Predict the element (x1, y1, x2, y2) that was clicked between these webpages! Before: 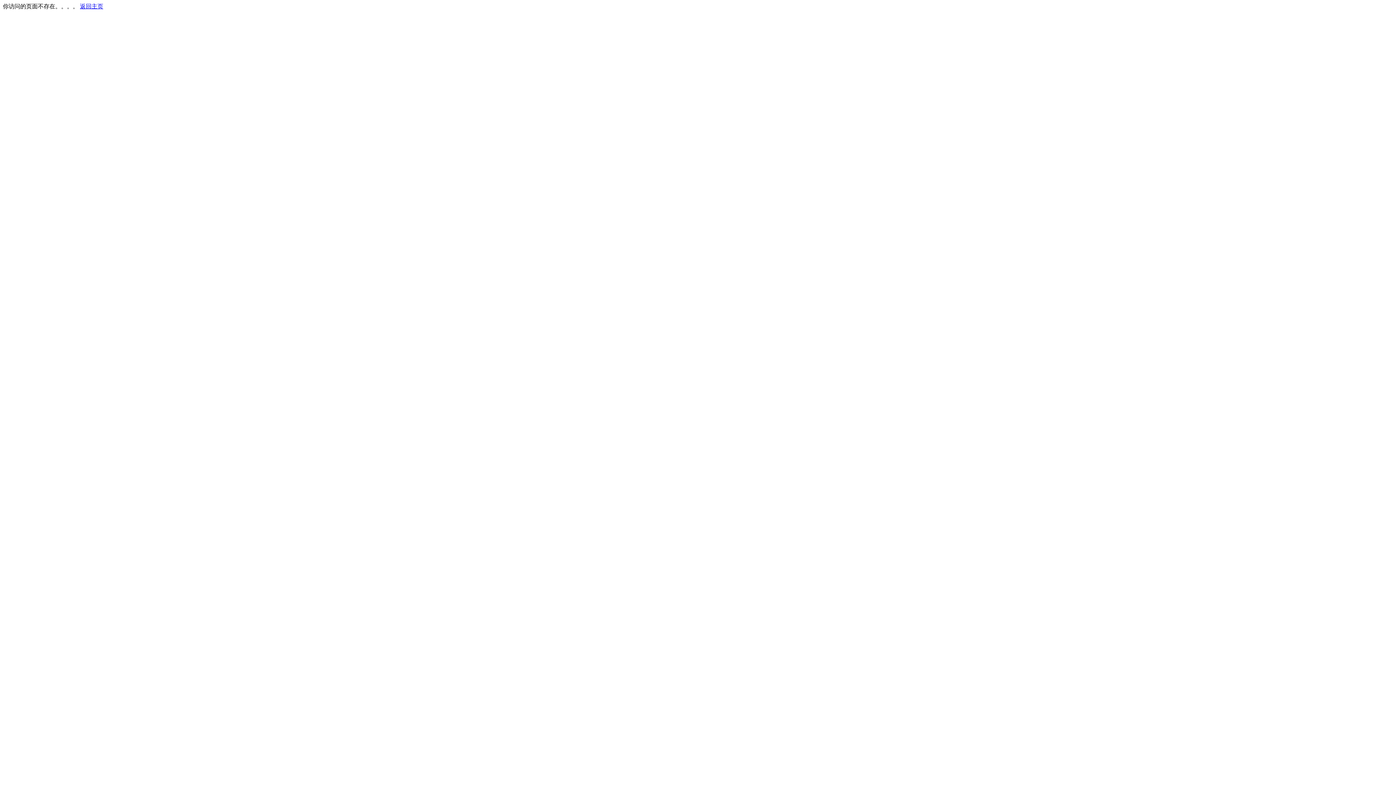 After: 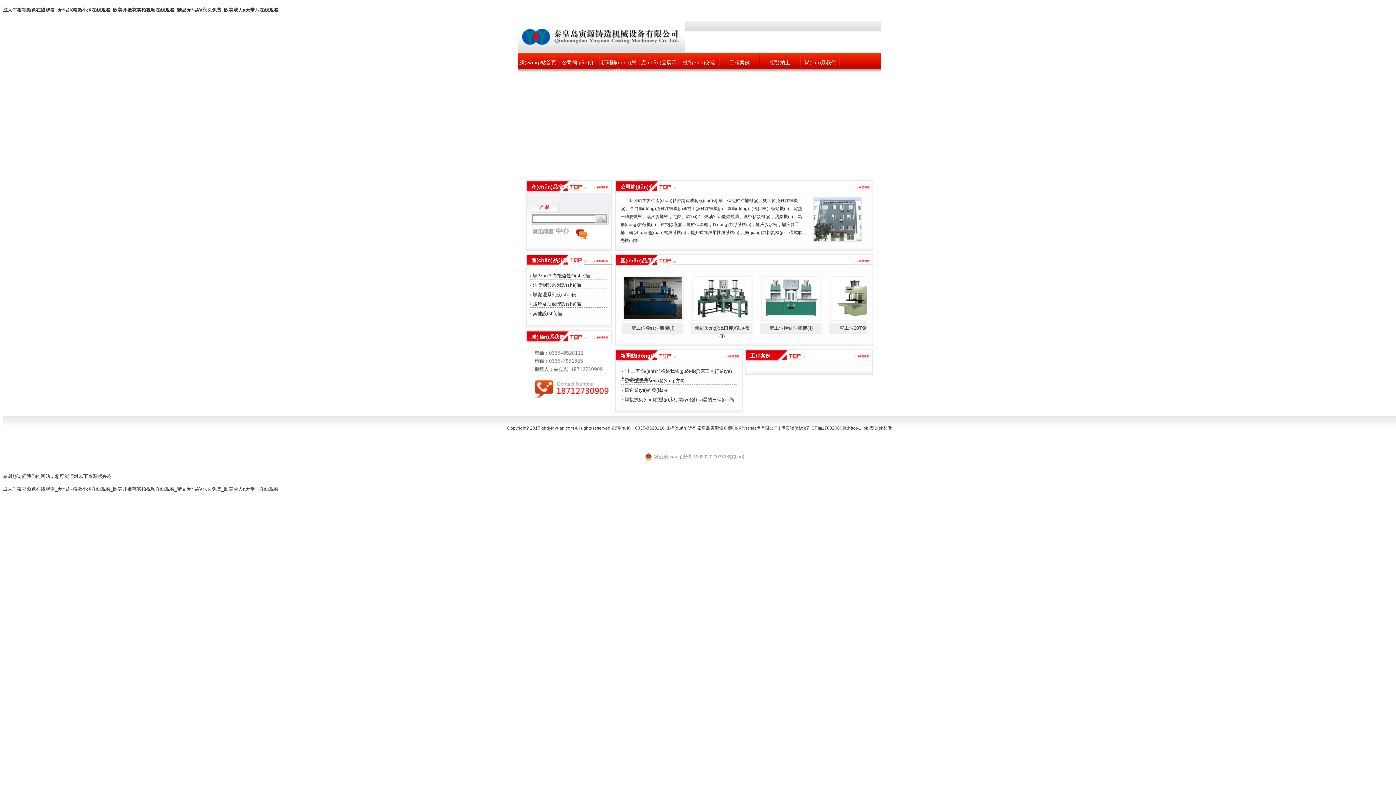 Action: label: 返回主页 bbox: (80, 3, 103, 9)